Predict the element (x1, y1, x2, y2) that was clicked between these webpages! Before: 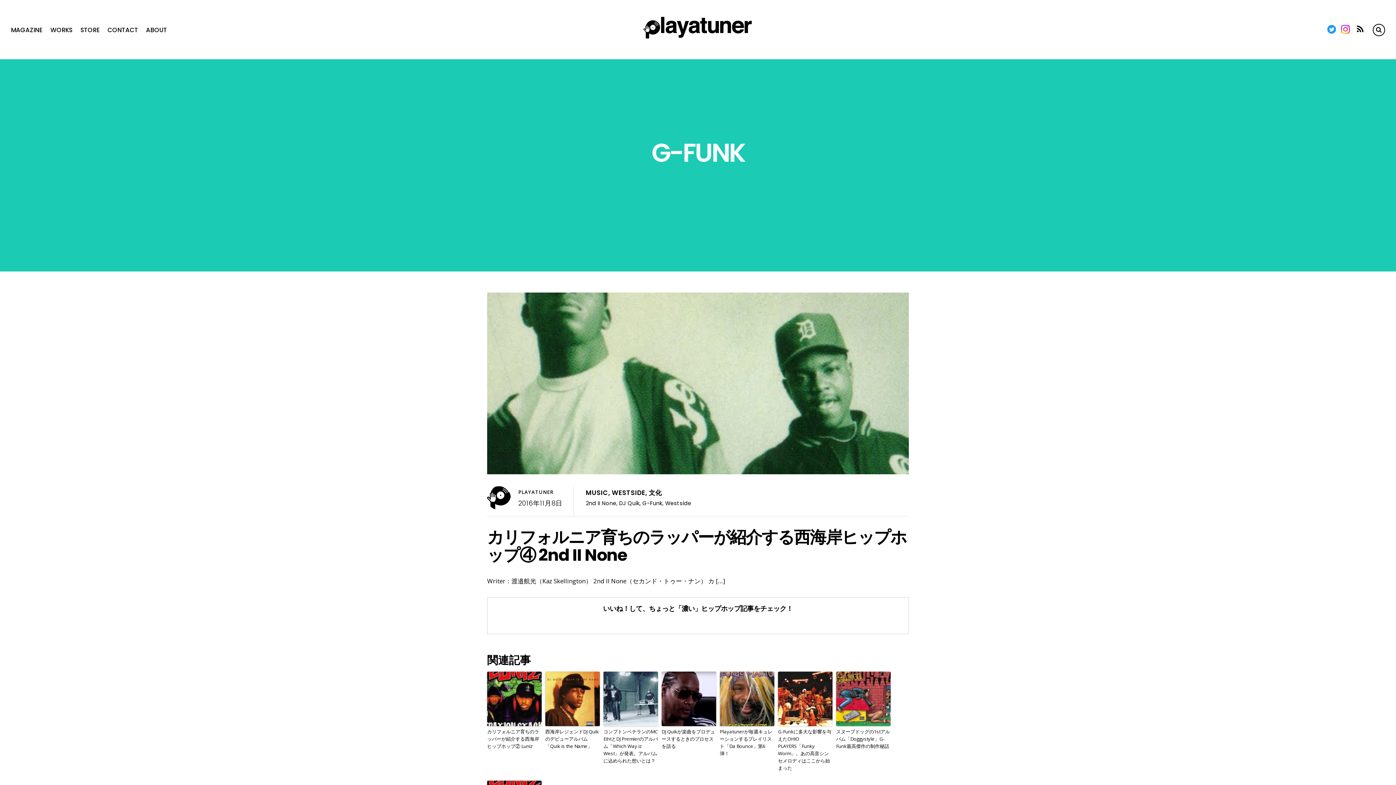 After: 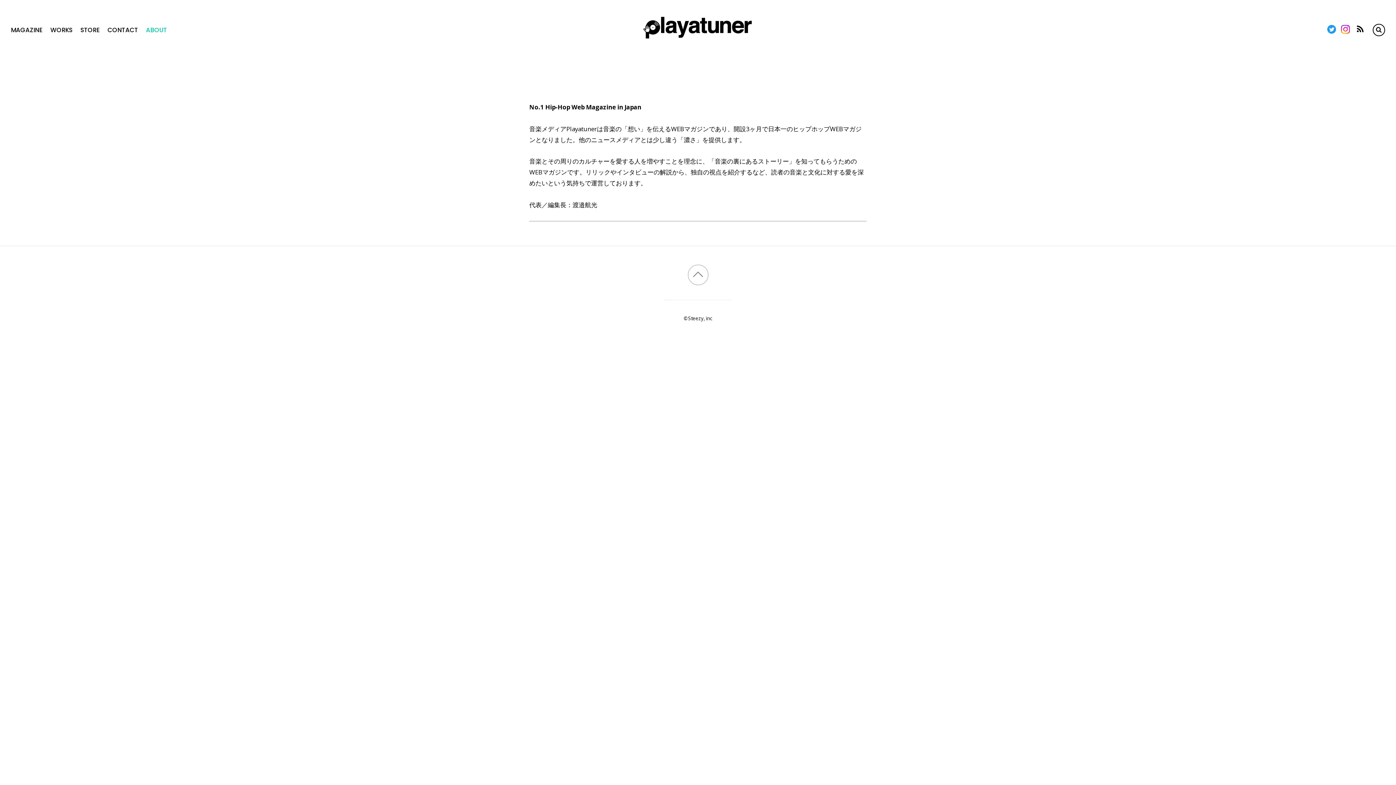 Action: label: ABOUT bbox: (141, 23, 167, 48)